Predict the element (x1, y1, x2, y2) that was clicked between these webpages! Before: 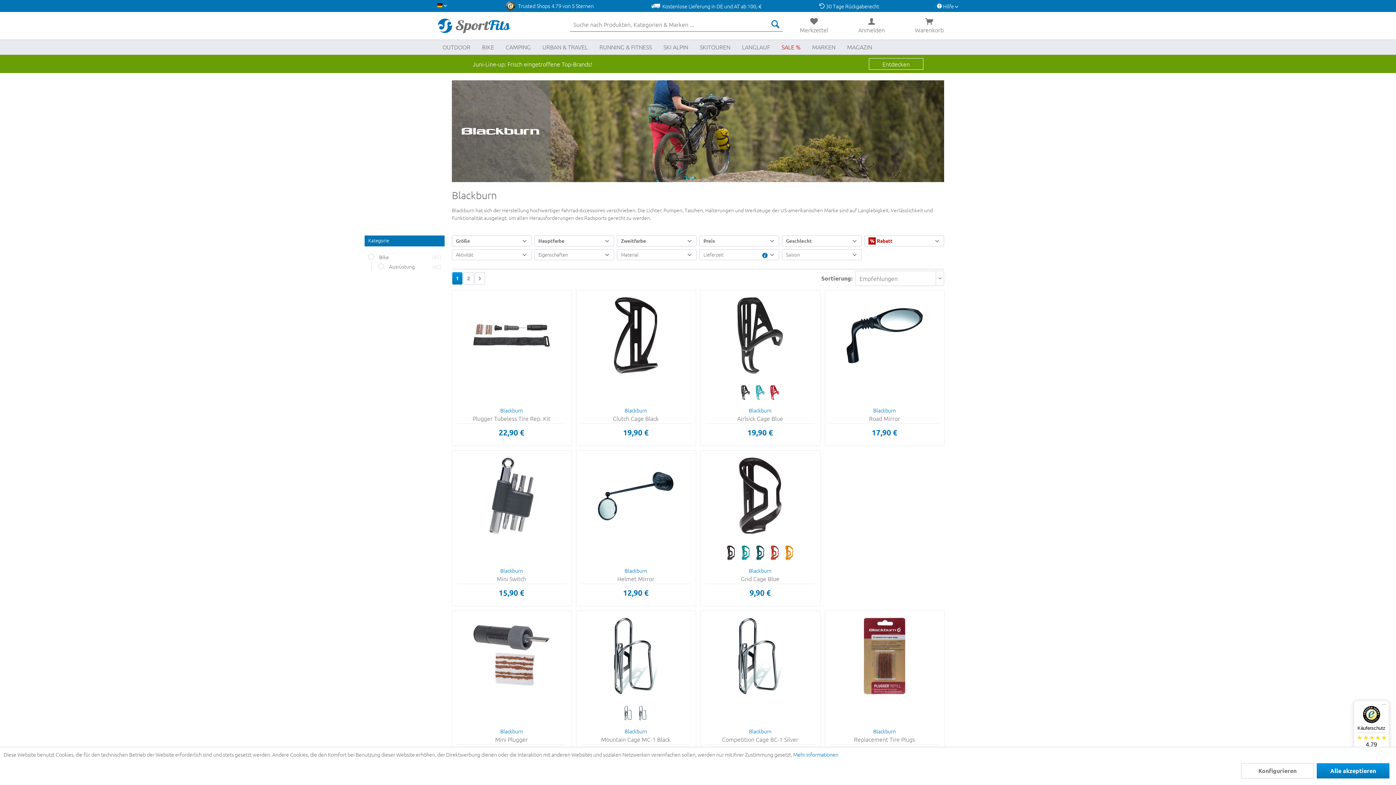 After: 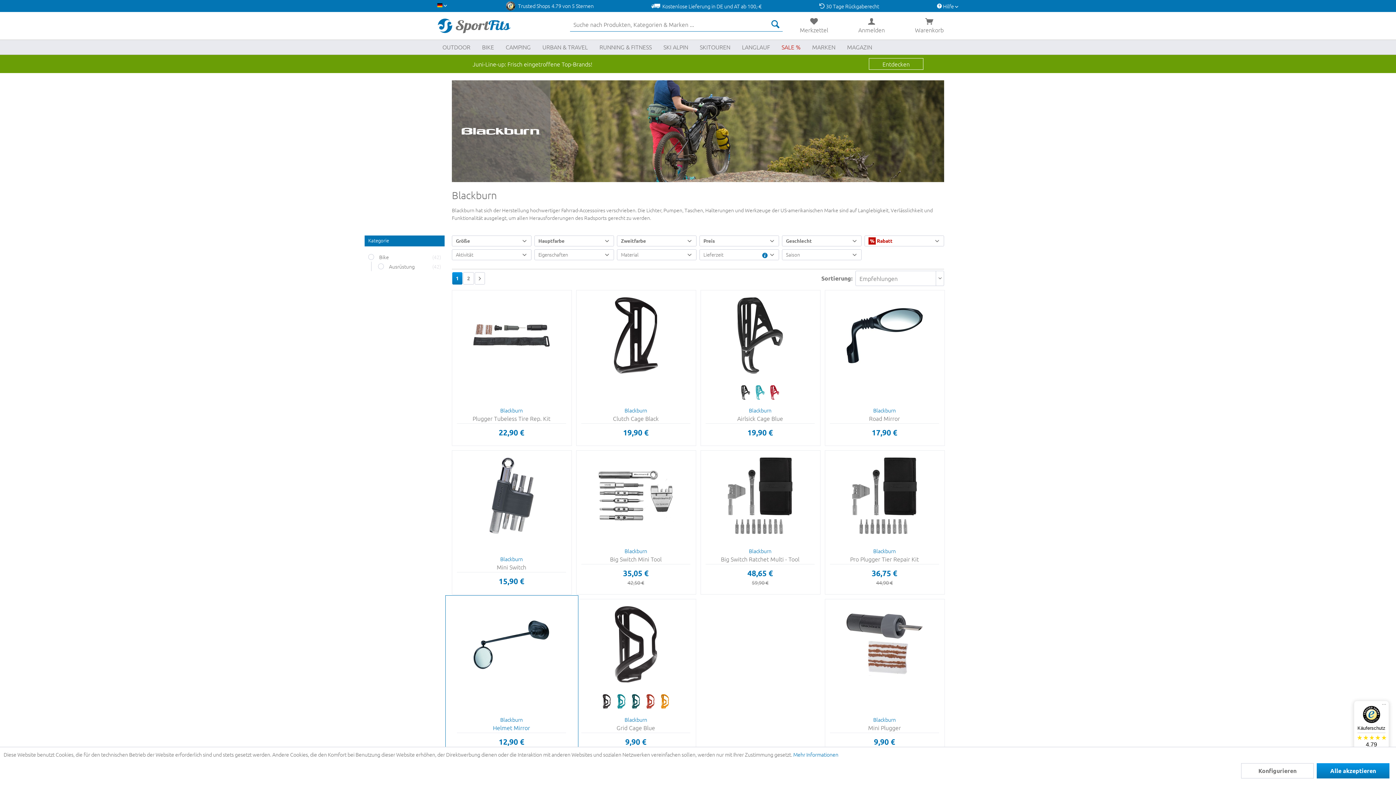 Action: bbox: (445, 599, 578, 613) label: Ähnliche Artikel